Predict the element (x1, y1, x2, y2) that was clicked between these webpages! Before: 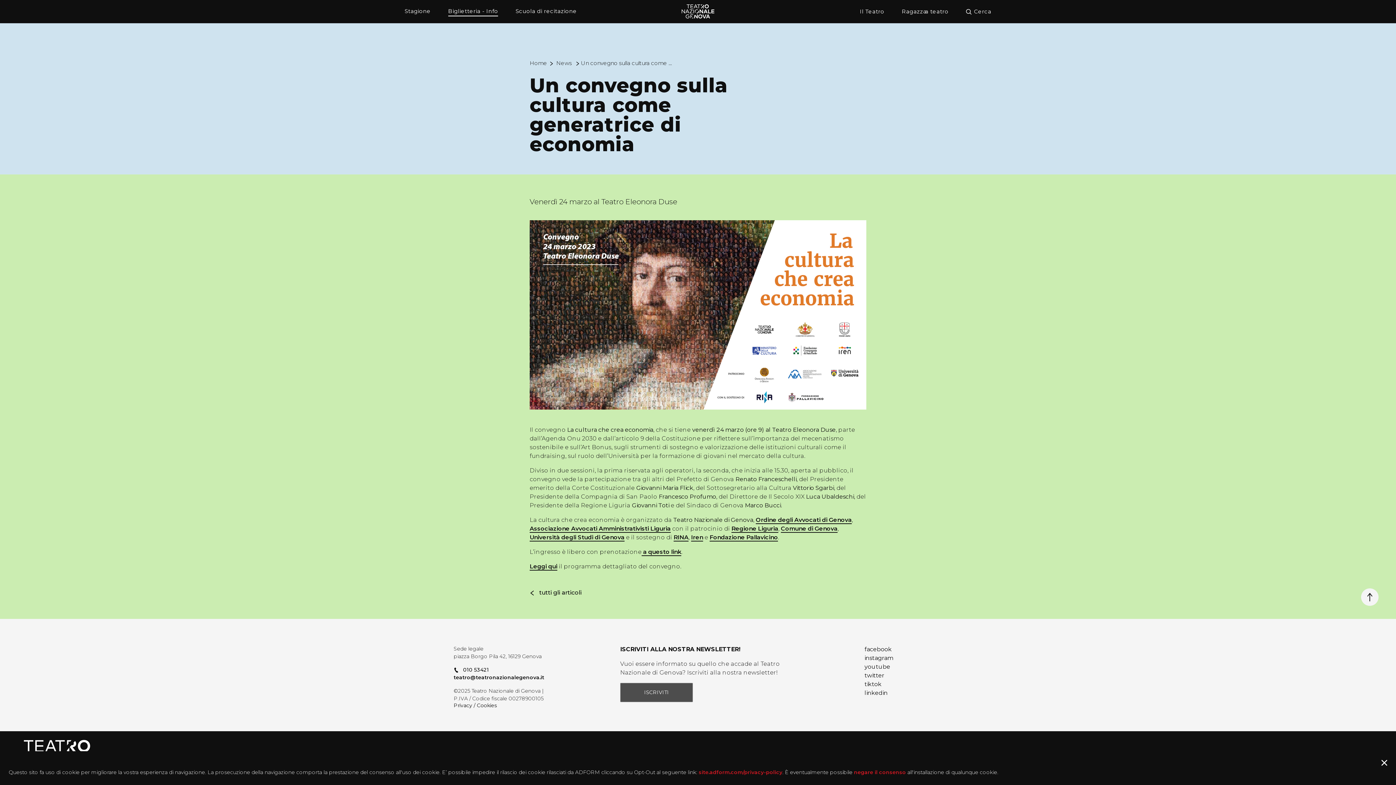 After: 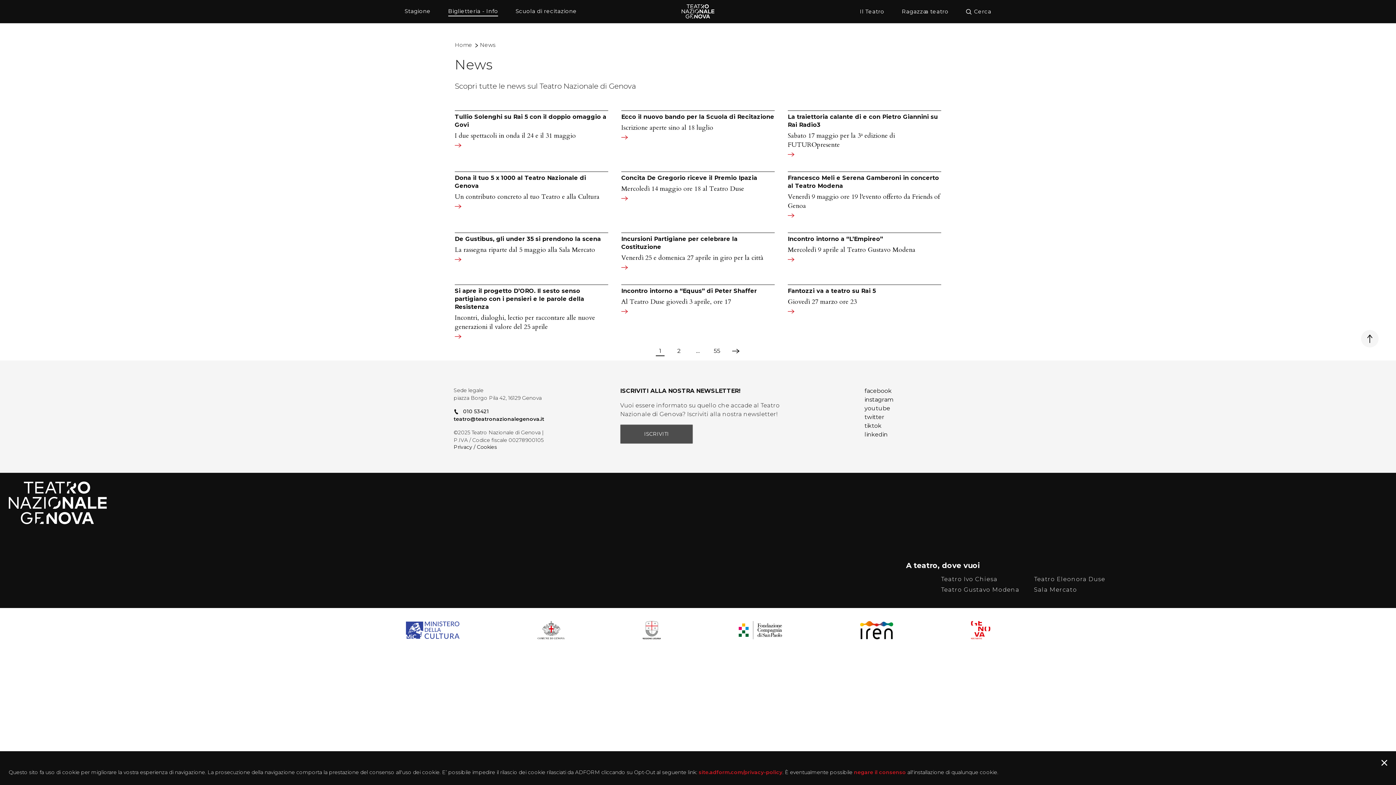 Action: label:  News  bbox: (554, 59, 581, 66)